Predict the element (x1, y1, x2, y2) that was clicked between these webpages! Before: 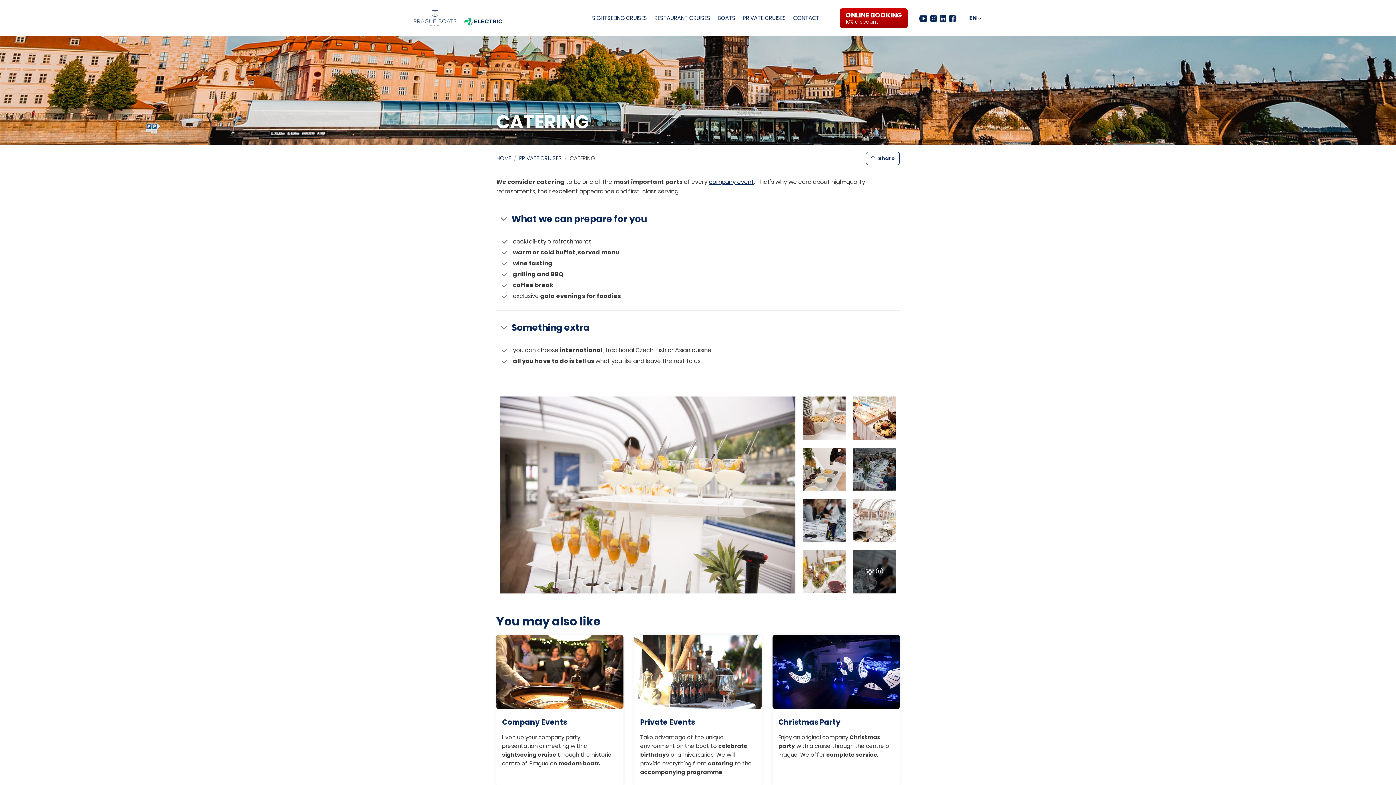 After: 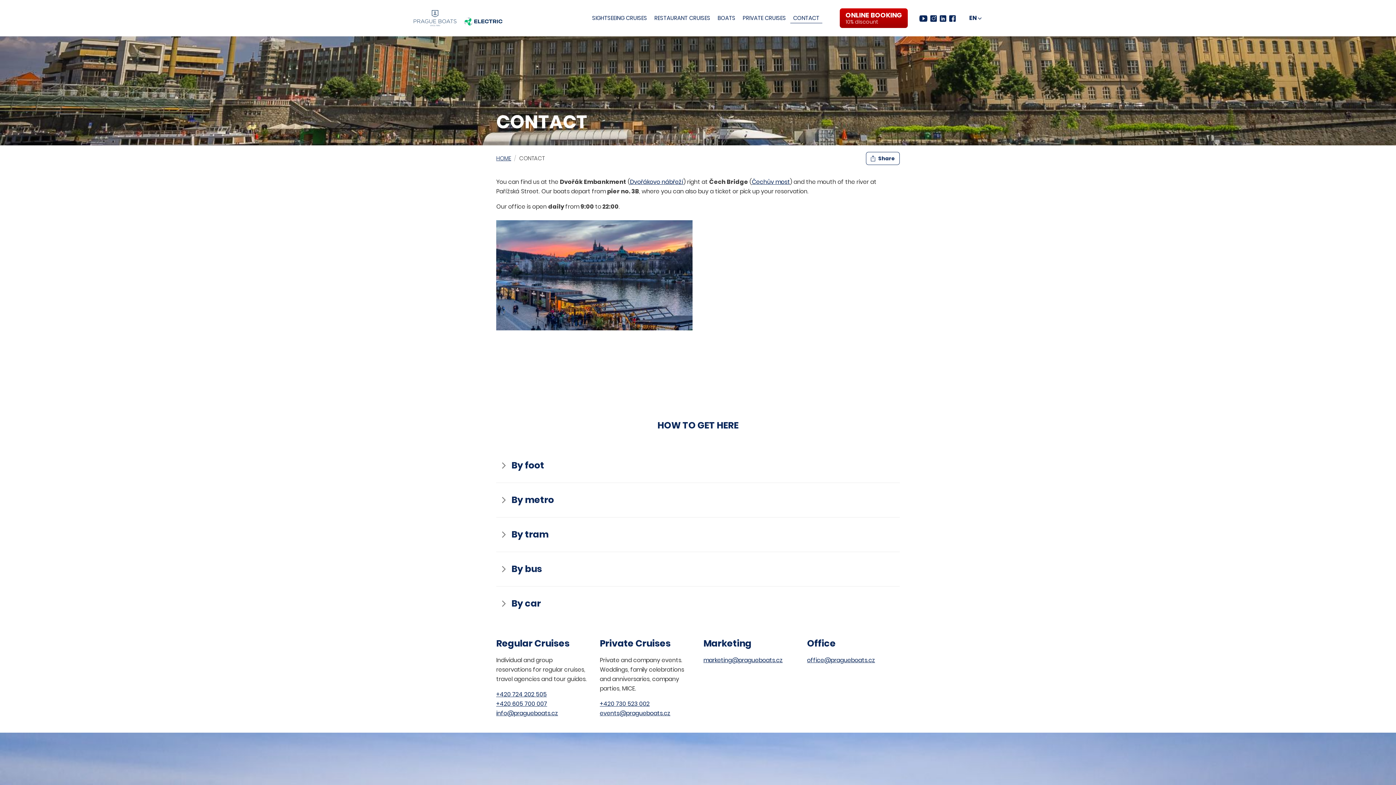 Action: label: CONTACT bbox: (790, 10, 822, 25)